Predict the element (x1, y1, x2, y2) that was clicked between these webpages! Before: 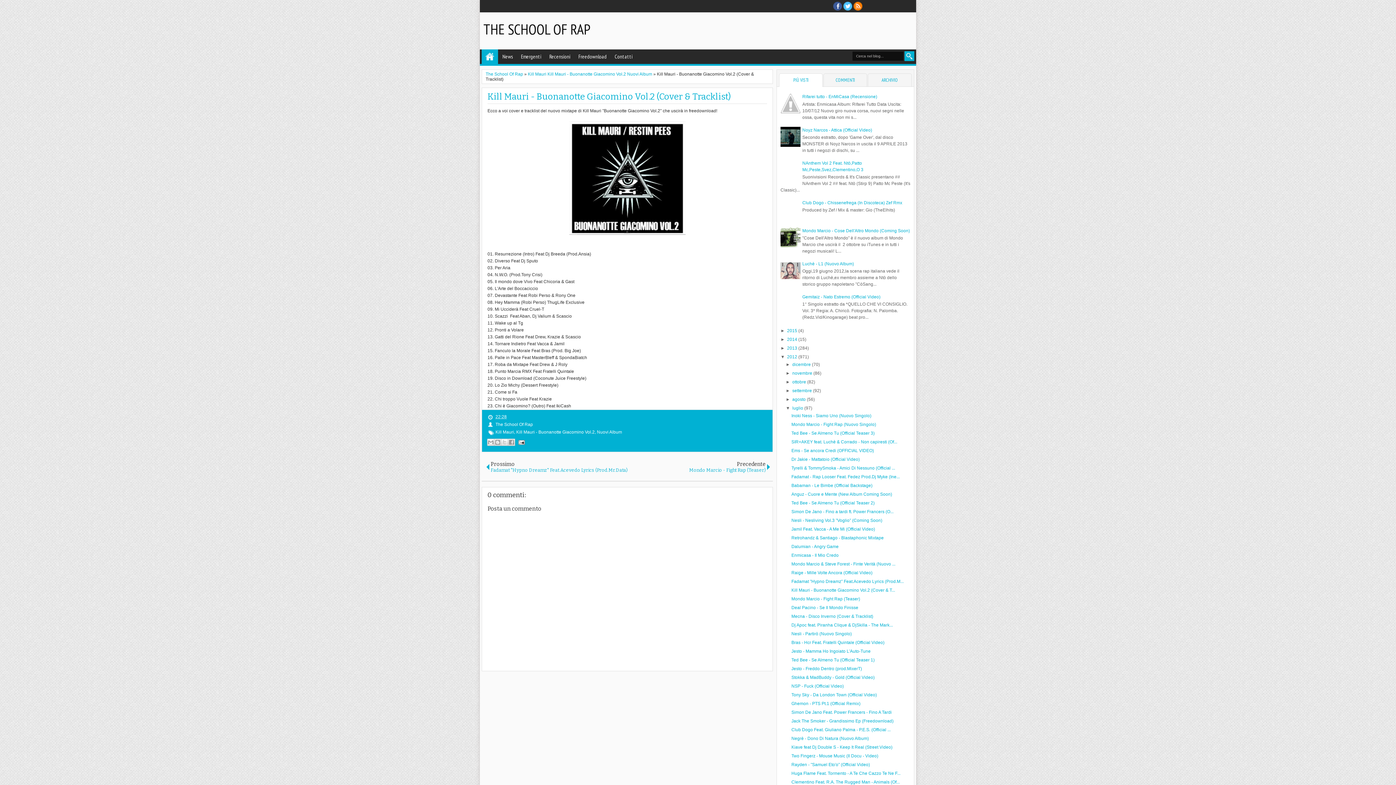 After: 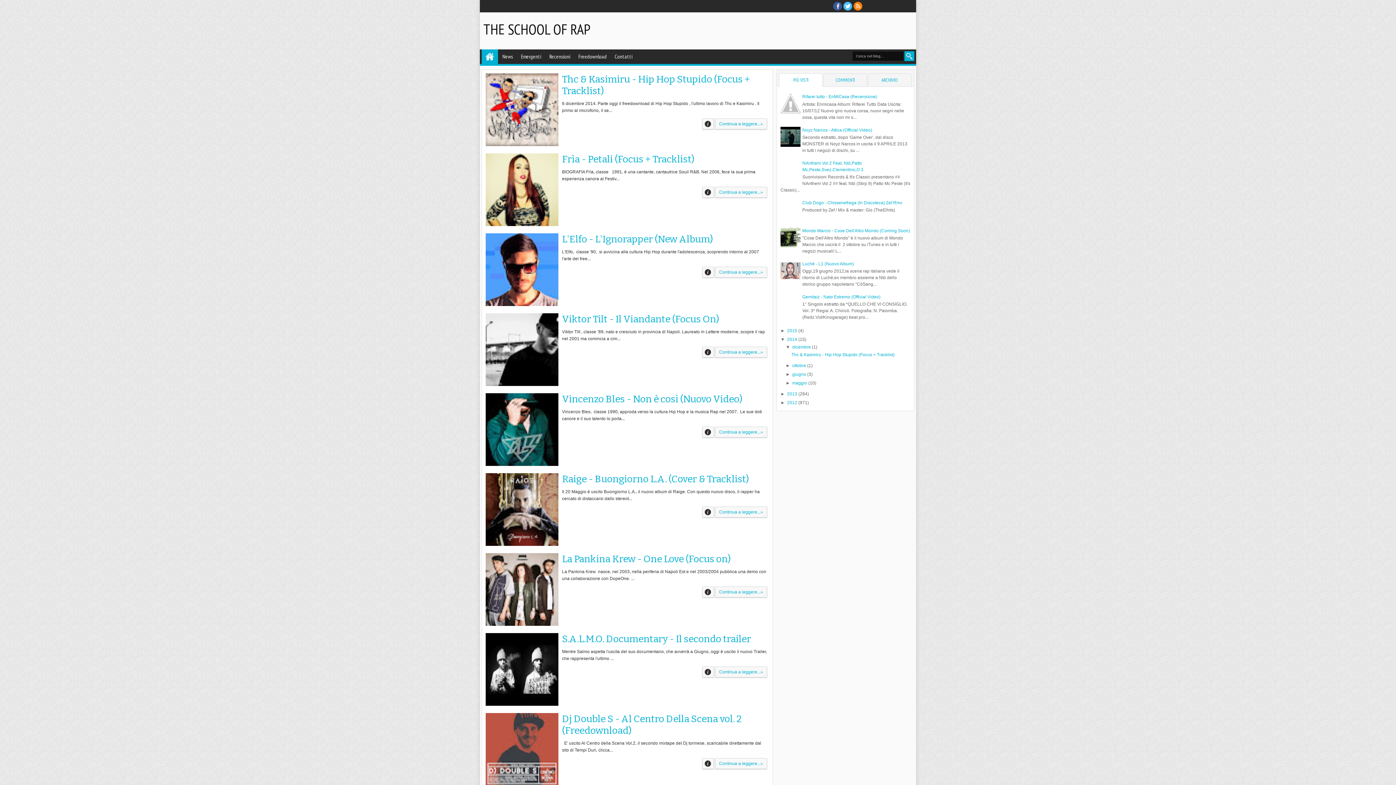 Action: label: 2014  bbox: (787, 337, 798, 342)